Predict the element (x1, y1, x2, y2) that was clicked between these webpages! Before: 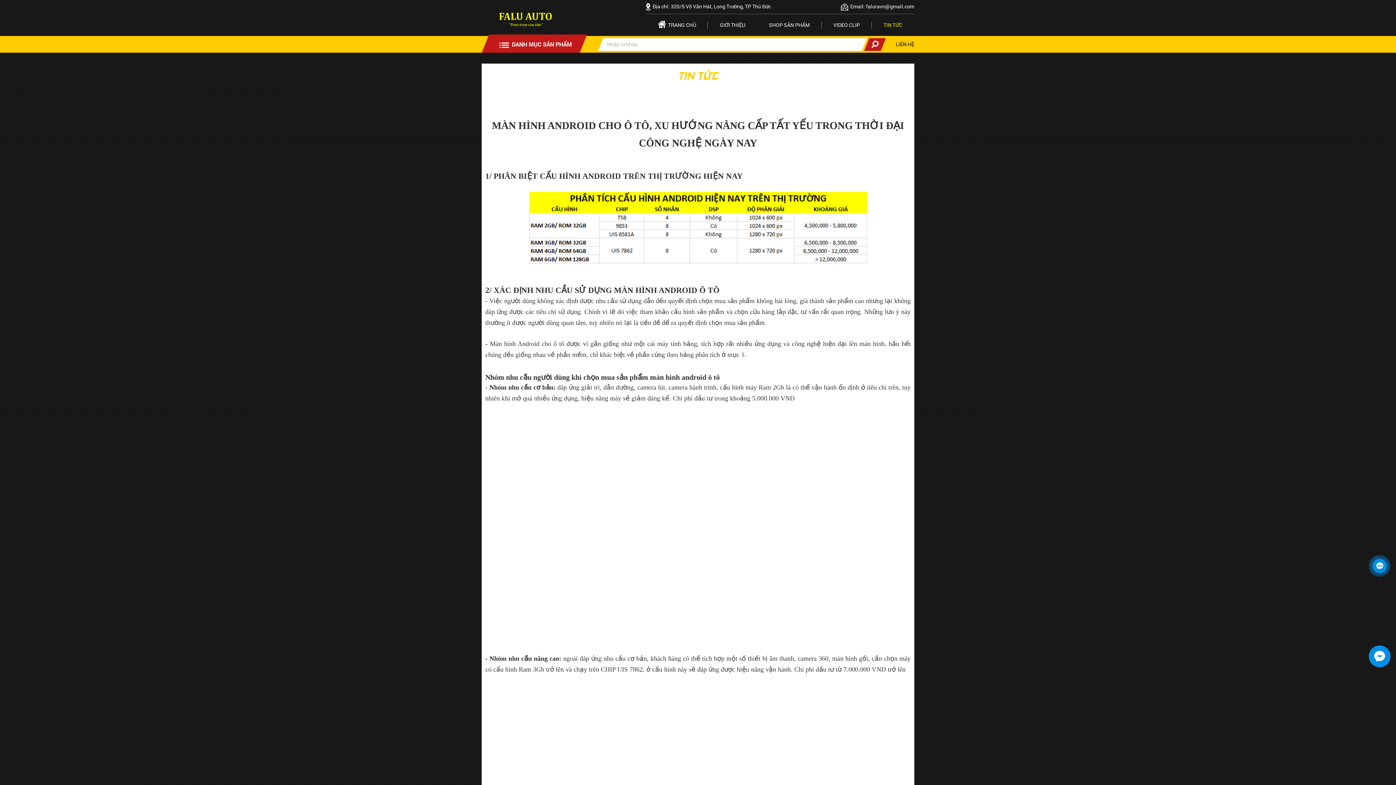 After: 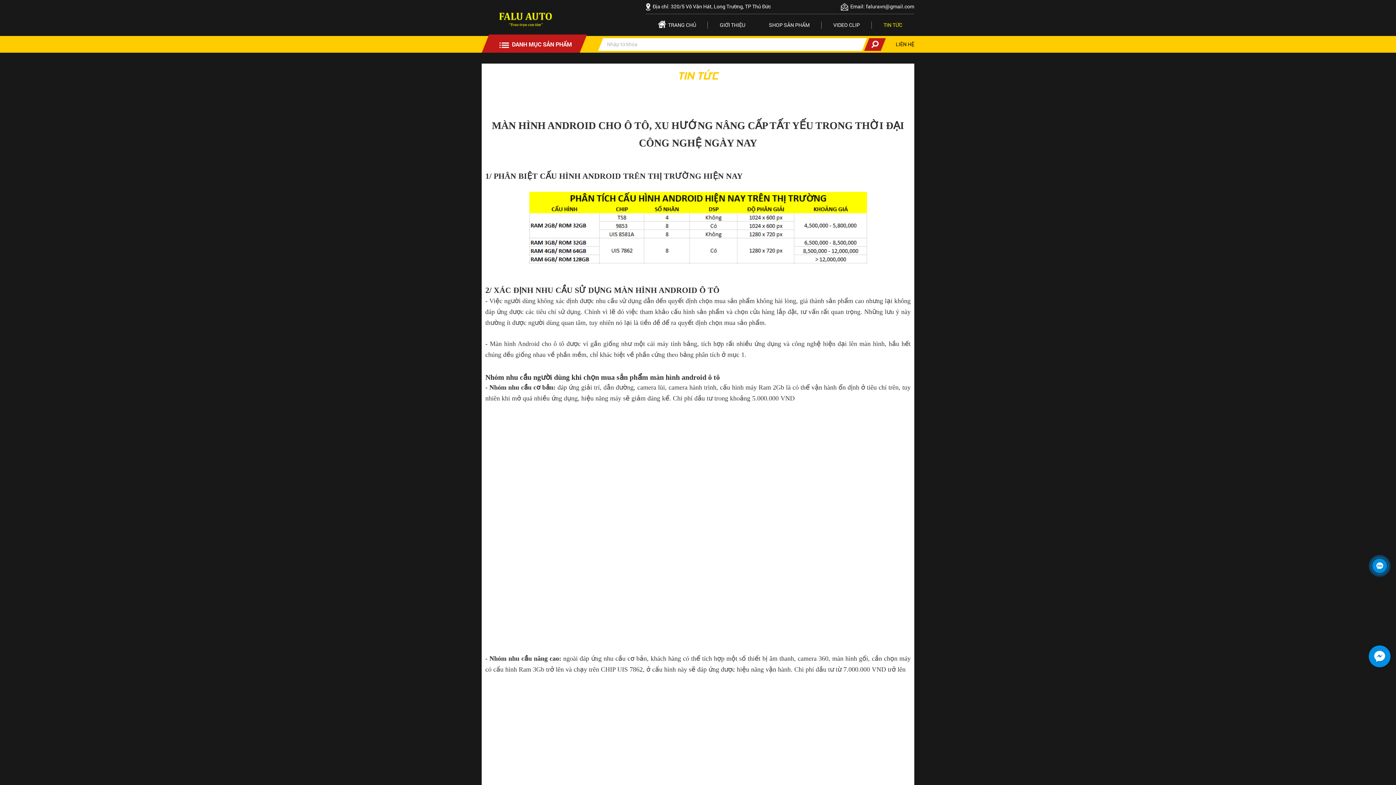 Action: bbox: (1372, 558, 1387, 573)